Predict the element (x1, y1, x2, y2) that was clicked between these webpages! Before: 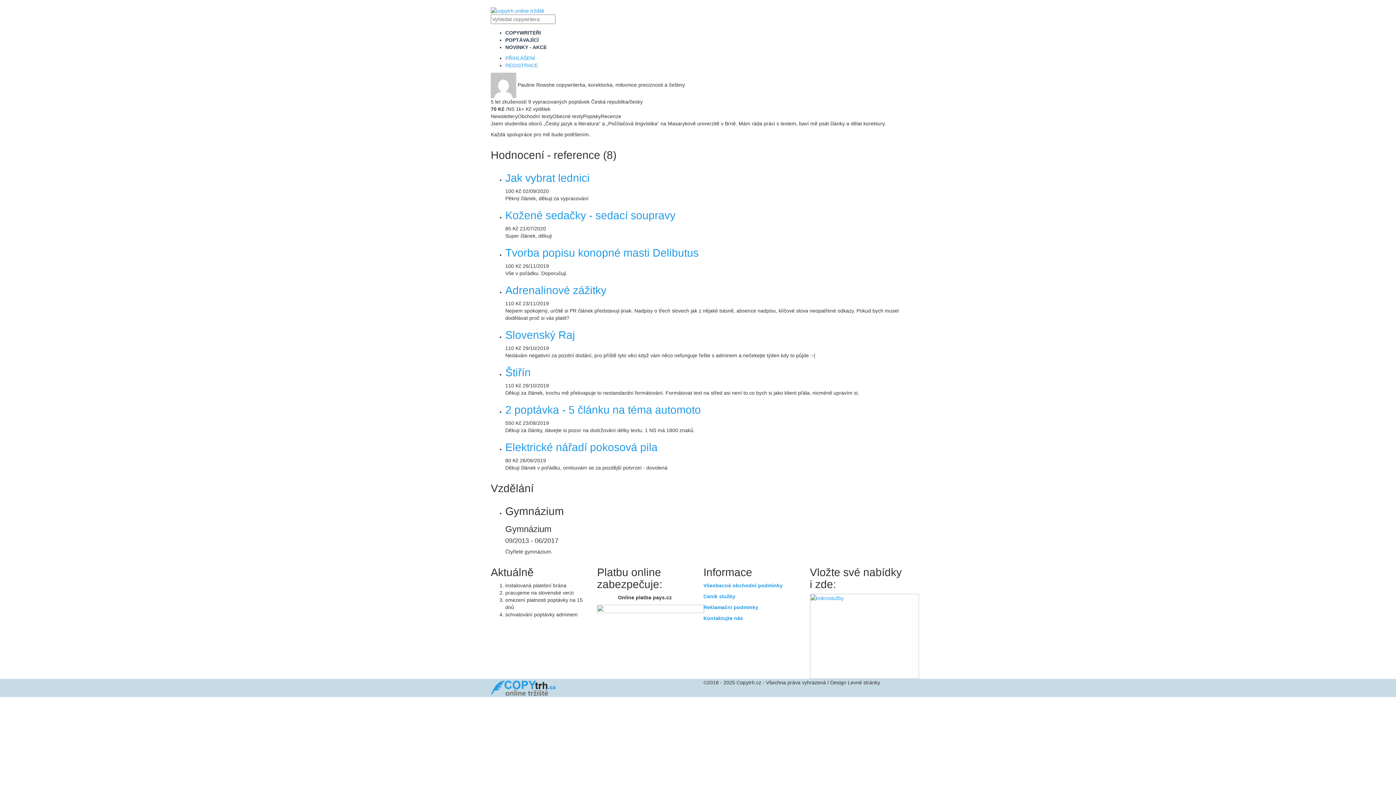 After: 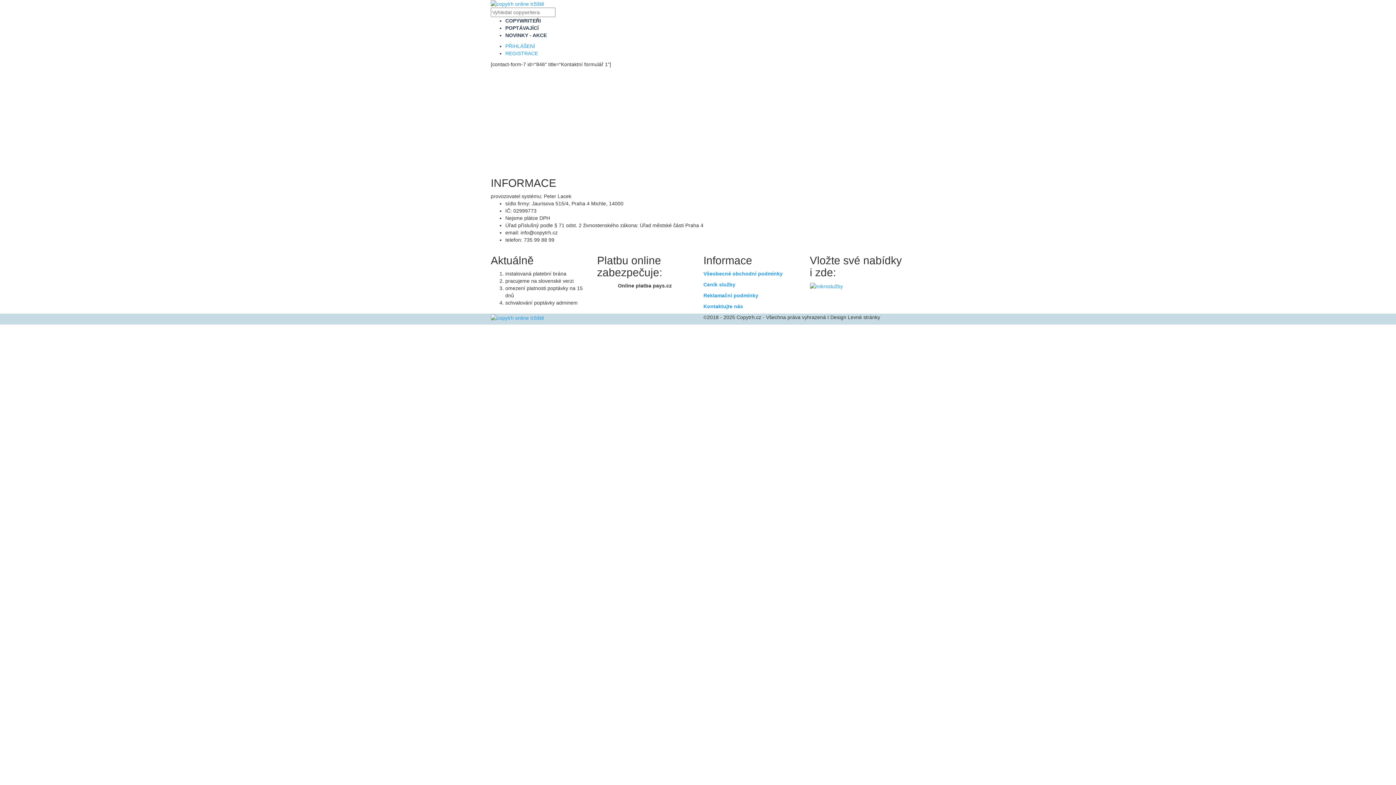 Action: label: Kontaktujte nás bbox: (703, 615, 743, 621)